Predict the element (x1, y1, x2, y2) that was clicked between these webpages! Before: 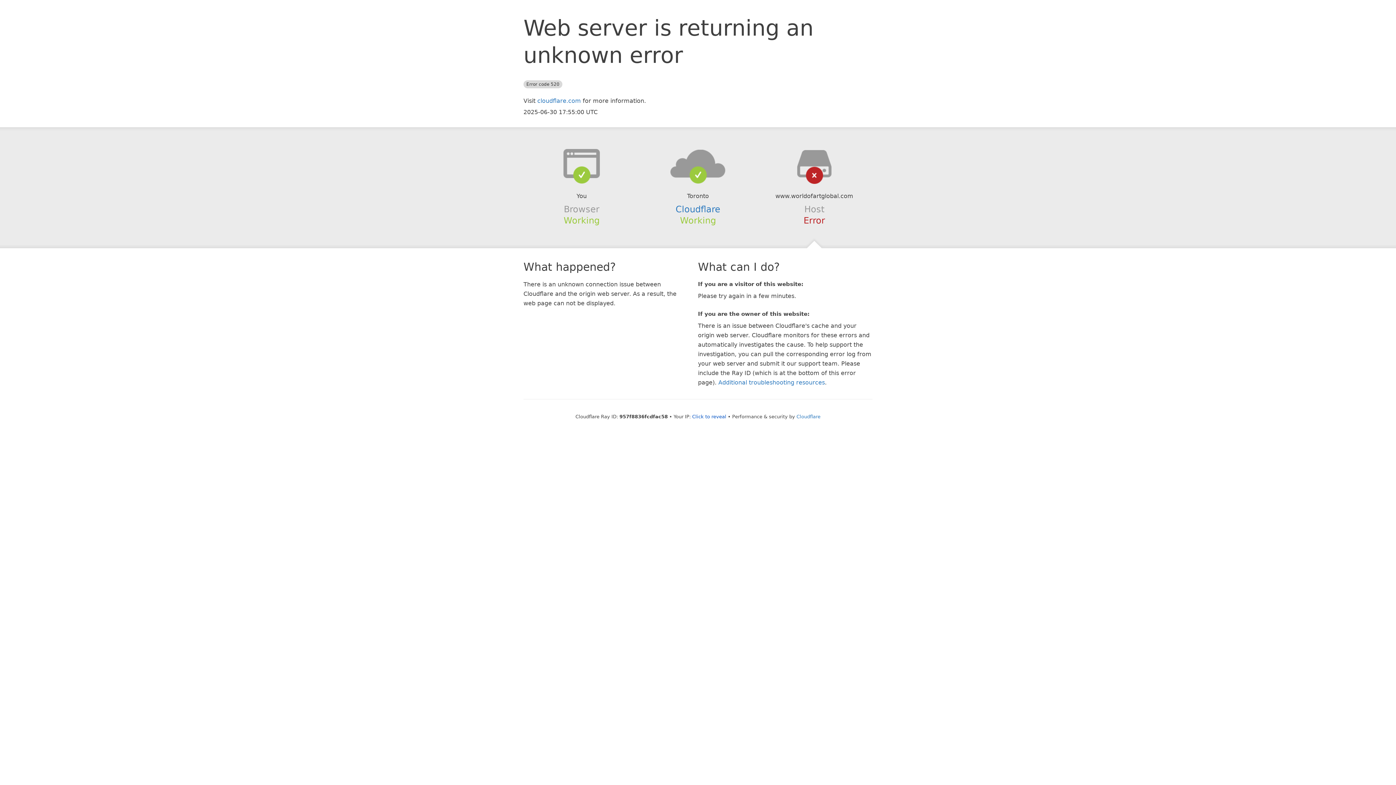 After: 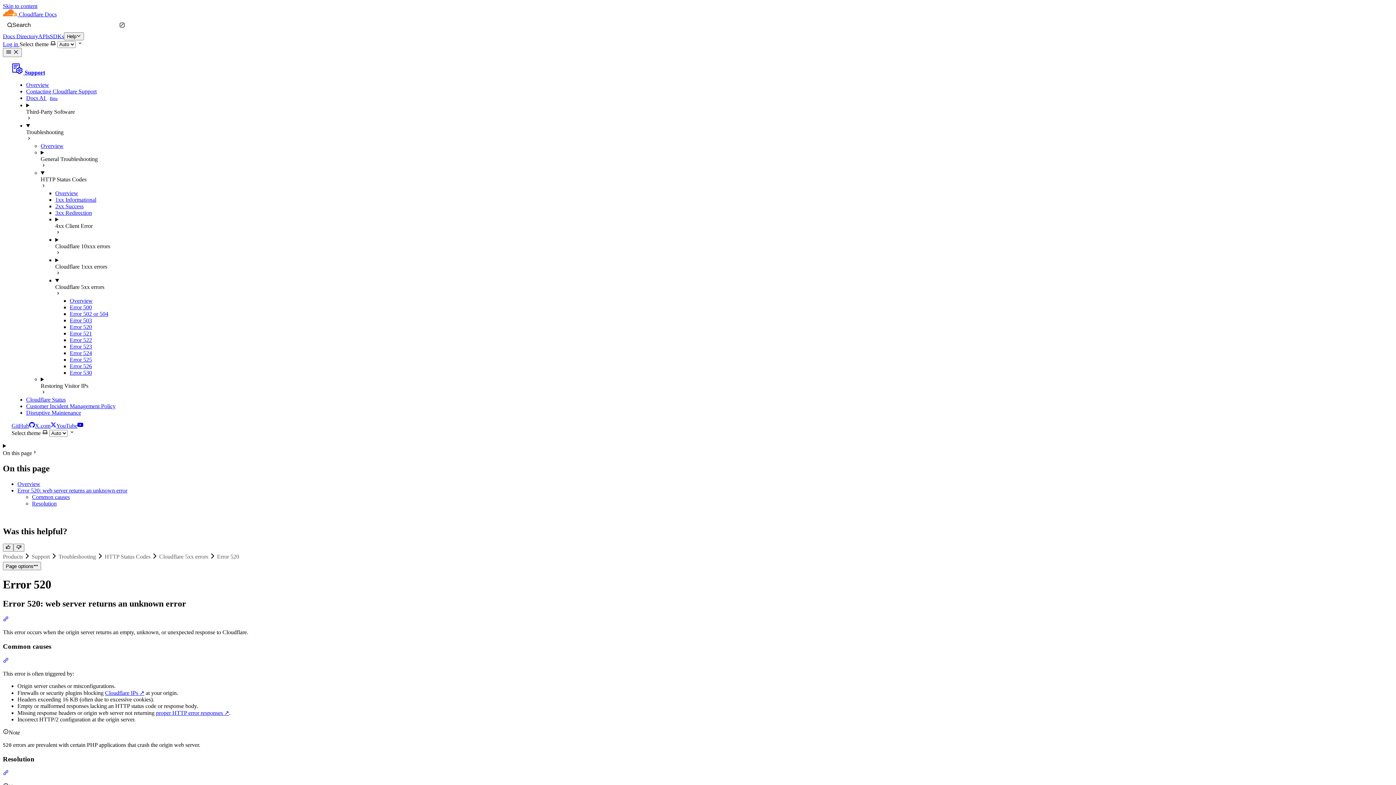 Action: label: Additional troubleshooting resources bbox: (718, 379, 825, 386)